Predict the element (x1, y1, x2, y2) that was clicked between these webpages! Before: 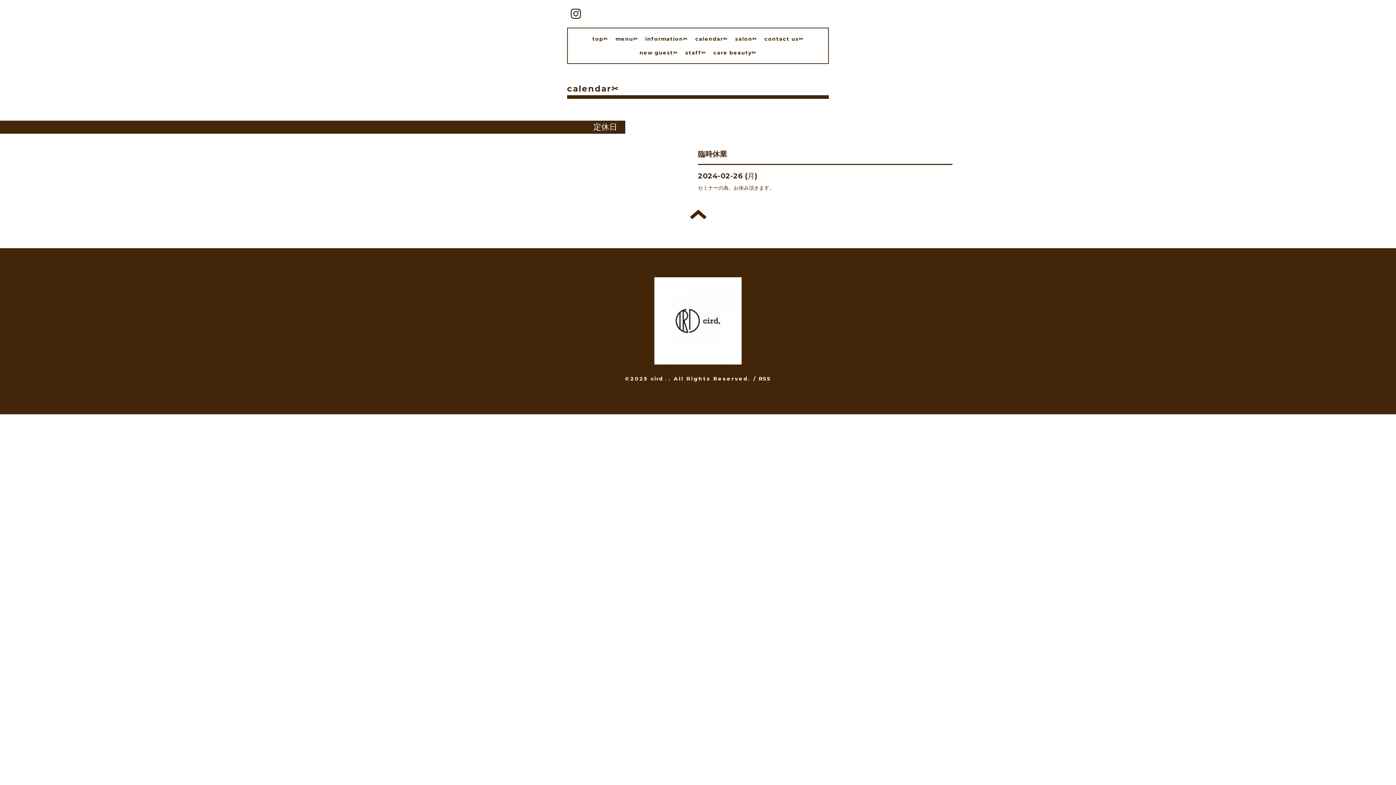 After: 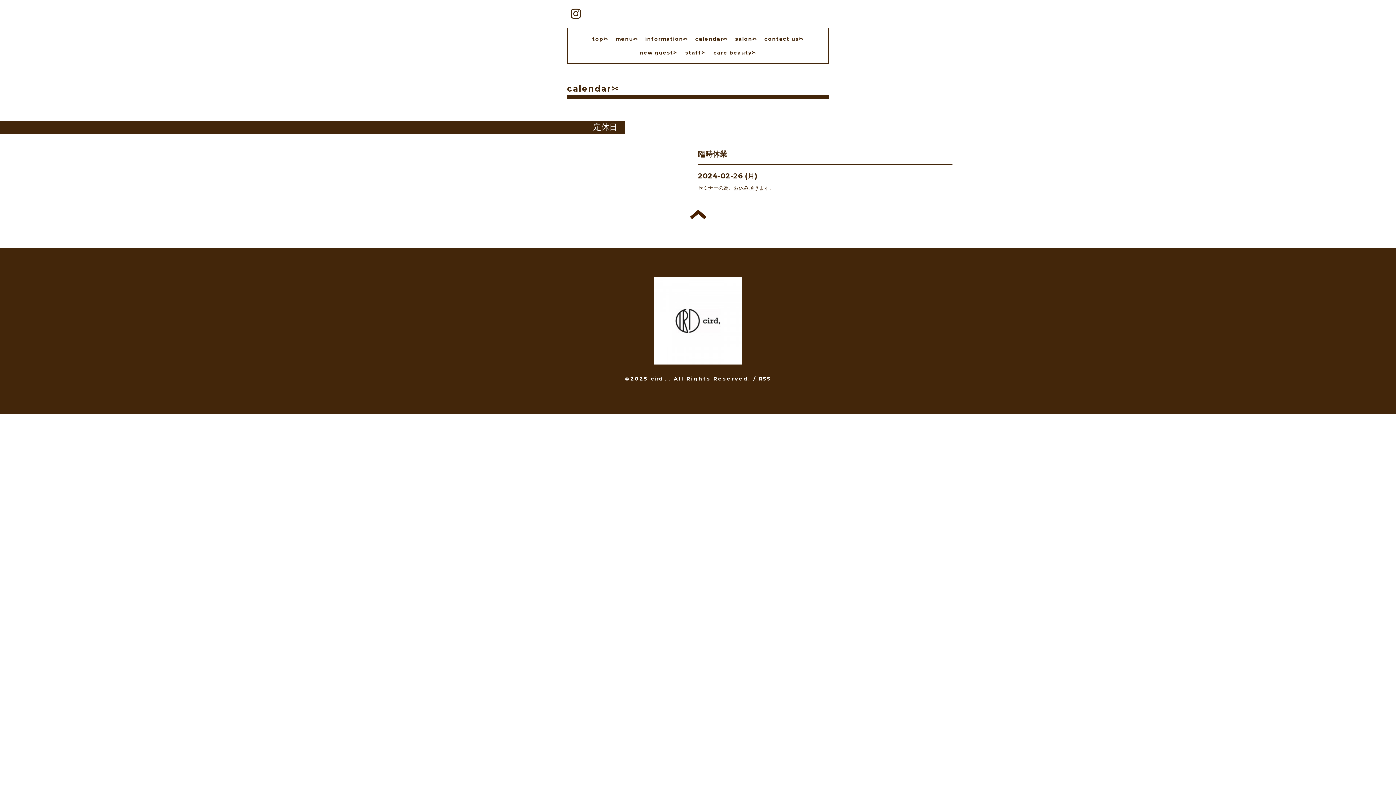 Action: label: トップへ戻る bbox: (690, 209, 706, 219)